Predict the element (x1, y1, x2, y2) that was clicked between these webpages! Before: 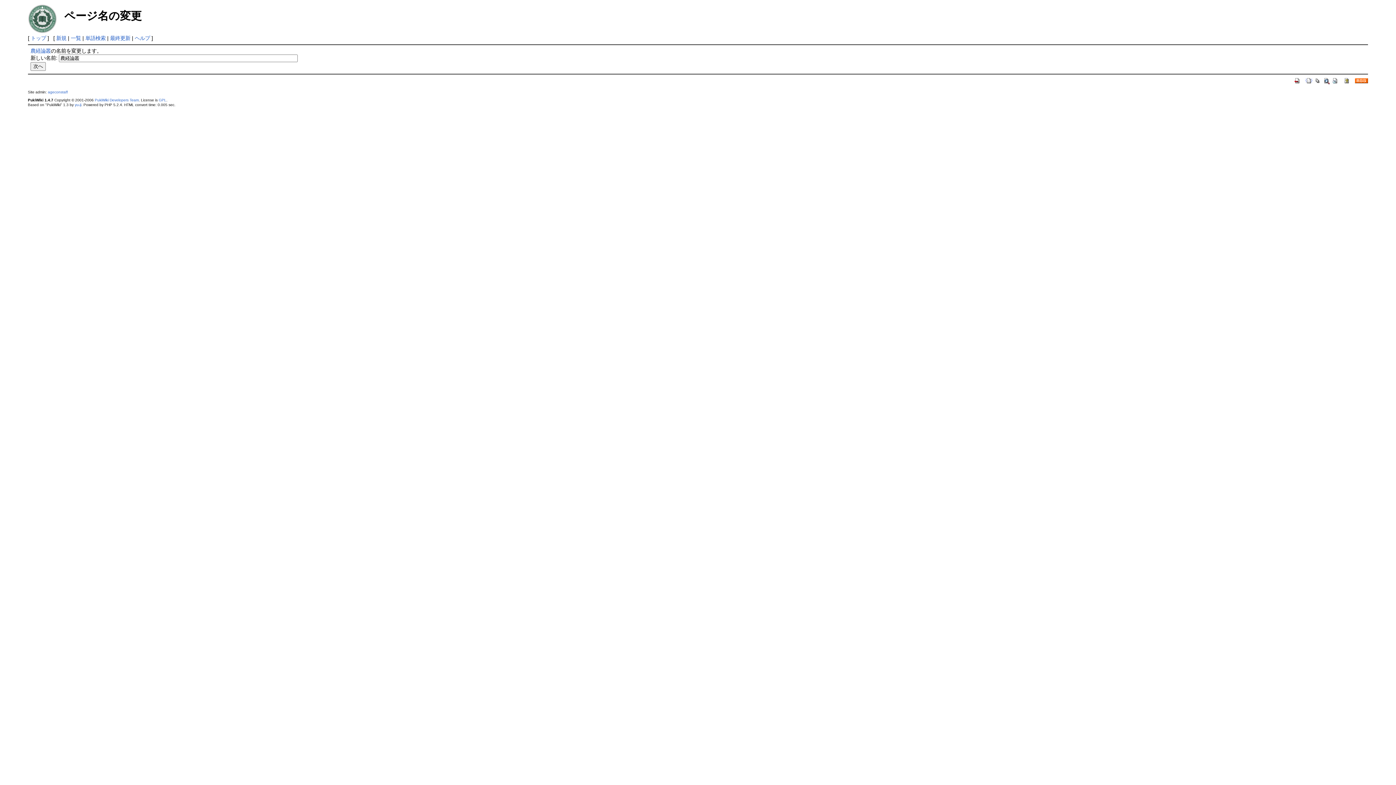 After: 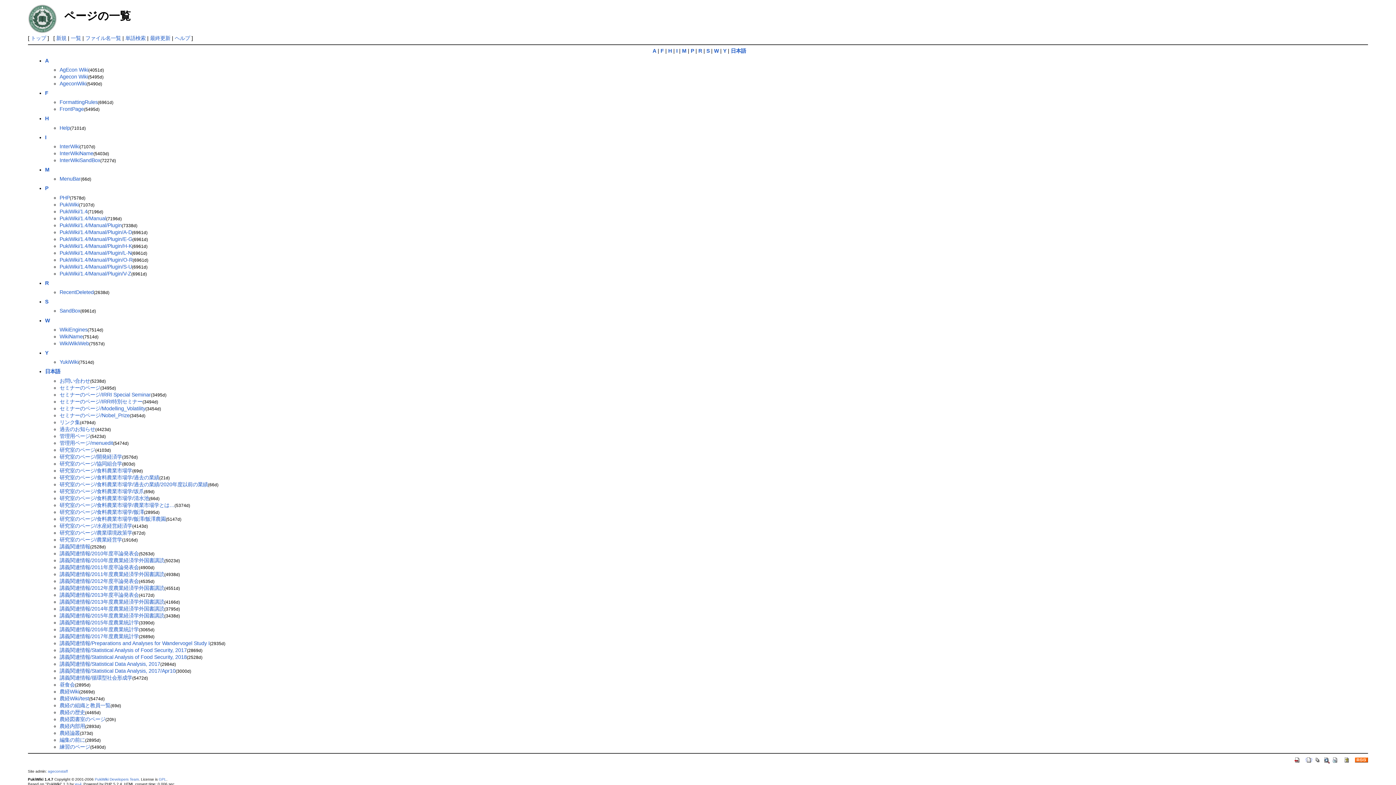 Action: label: 一覧 bbox: (70, 35, 81, 41)